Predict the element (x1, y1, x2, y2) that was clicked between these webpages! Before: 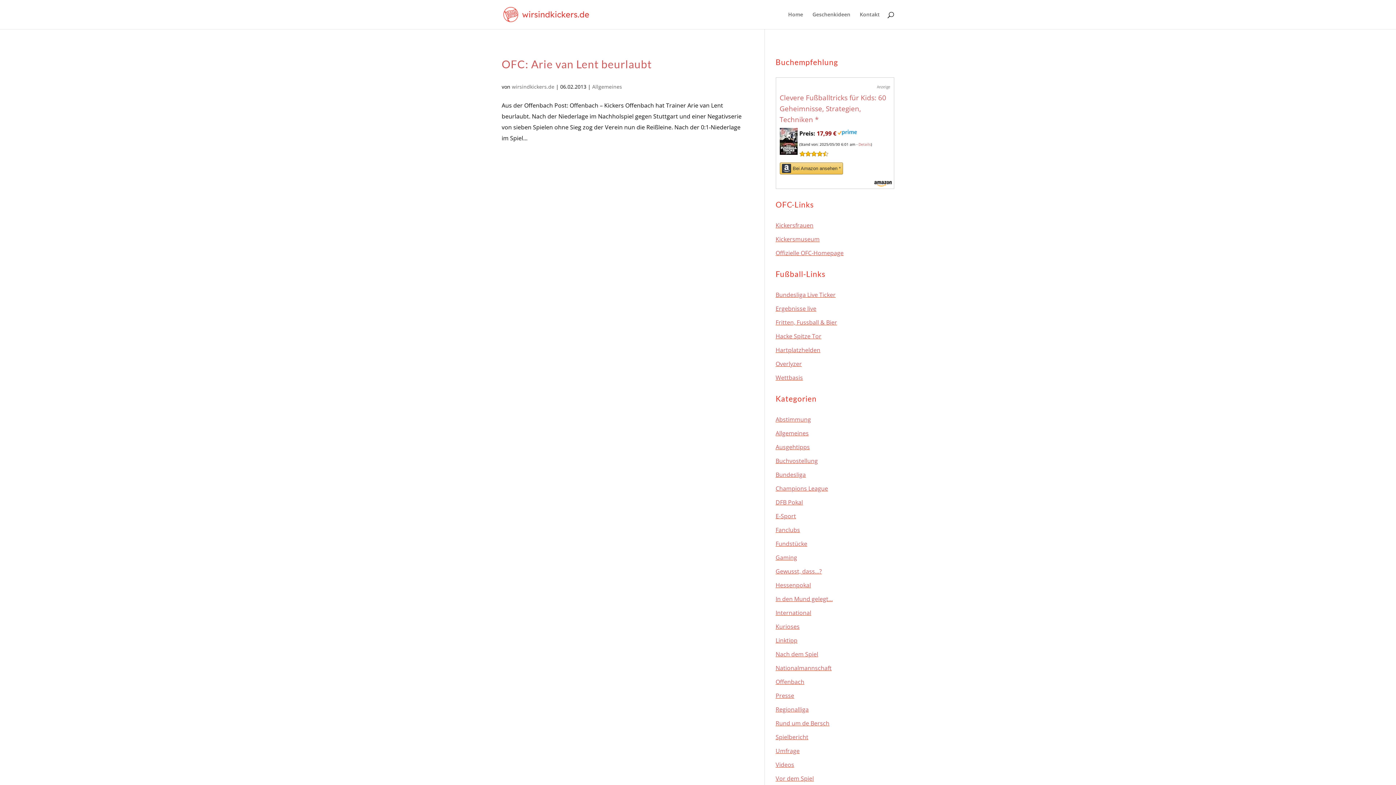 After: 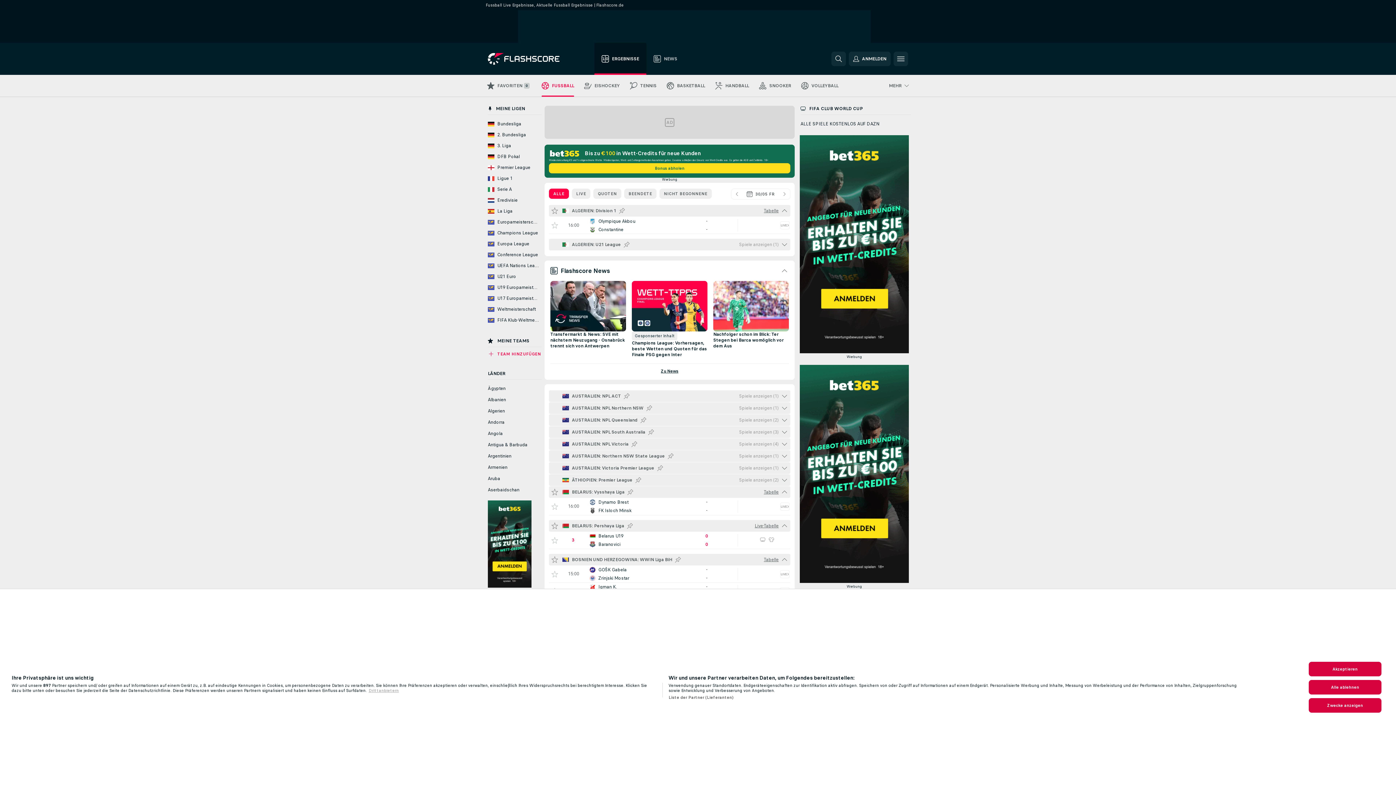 Action: label: Ergebnisse live bbox: (775, 304, 816, 312)